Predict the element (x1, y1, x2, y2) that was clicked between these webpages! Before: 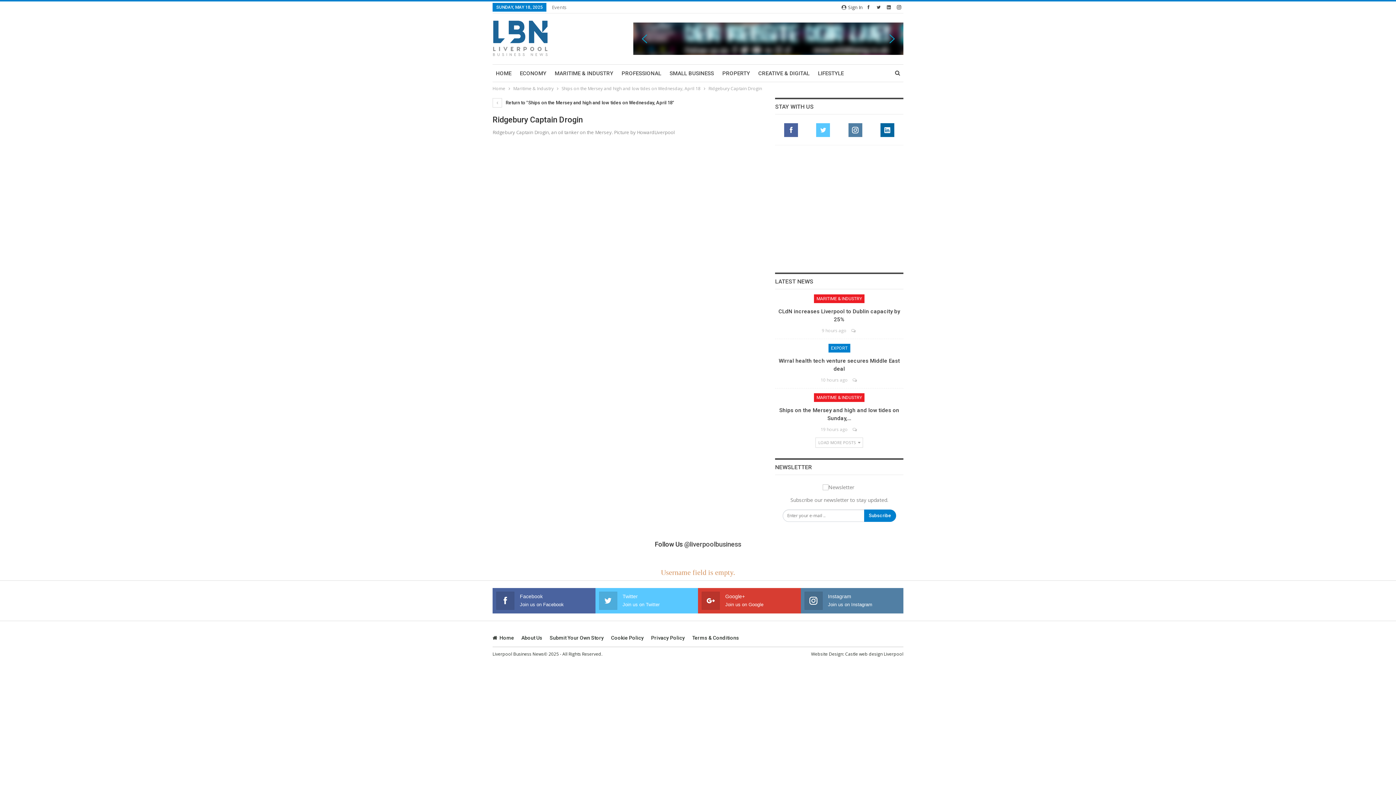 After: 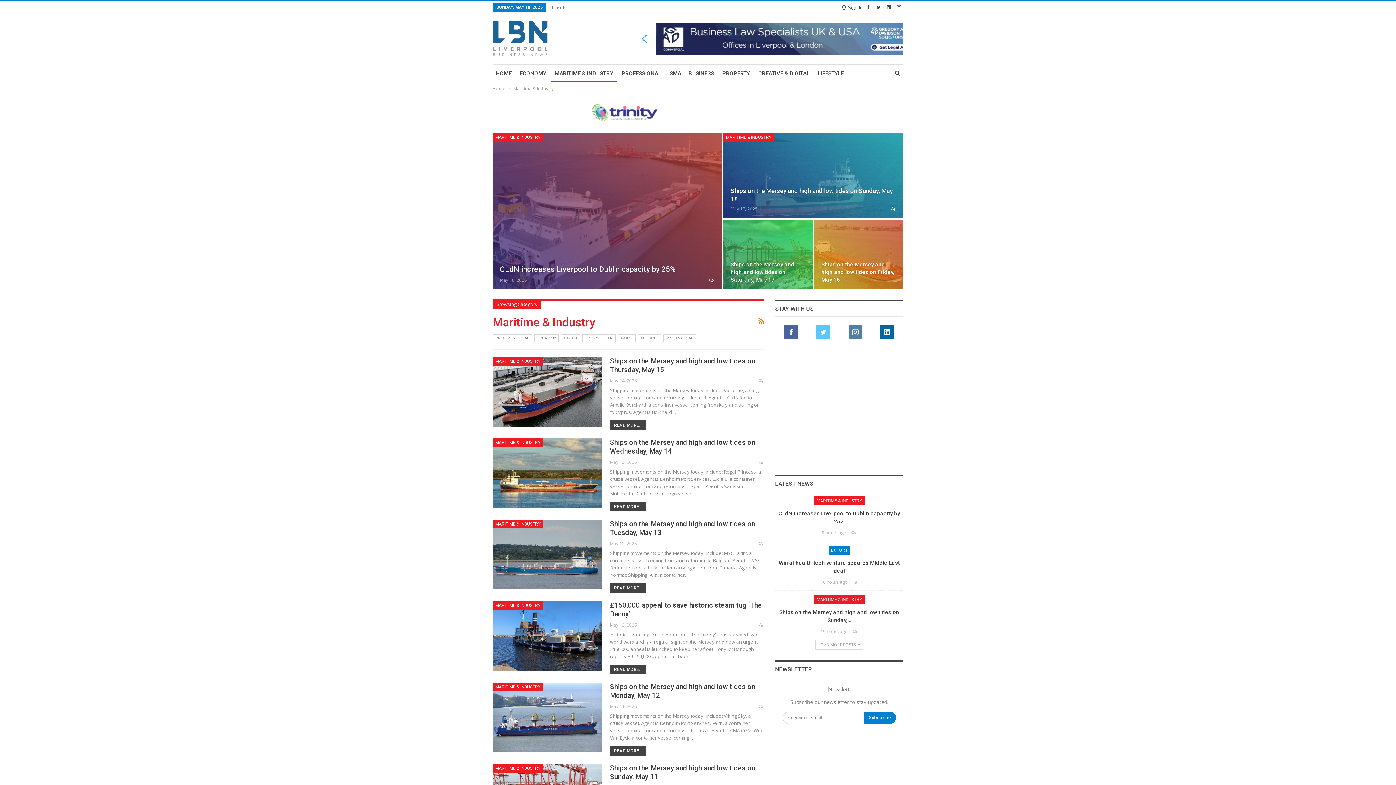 Action: label: Maritime & Industry bbox: (513, 84, 553, 92)